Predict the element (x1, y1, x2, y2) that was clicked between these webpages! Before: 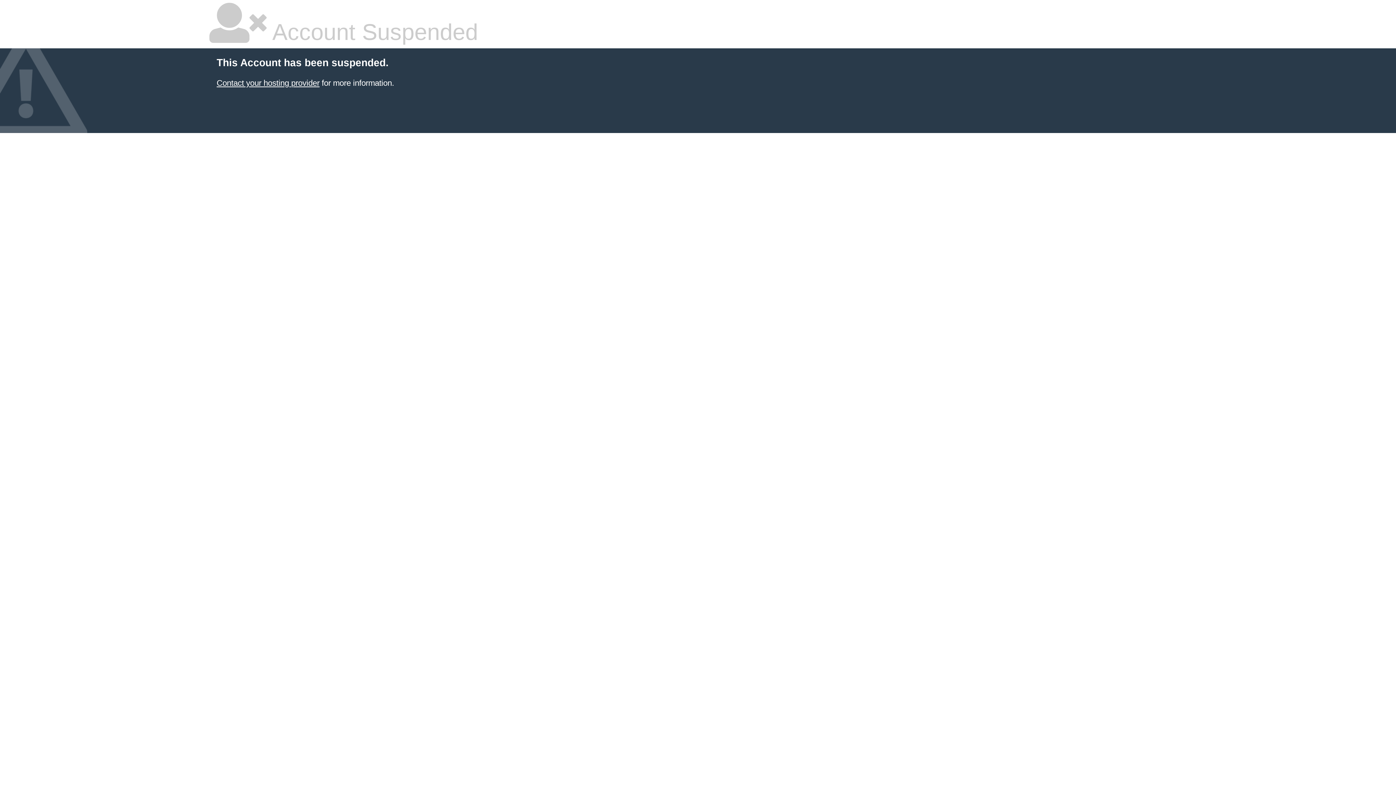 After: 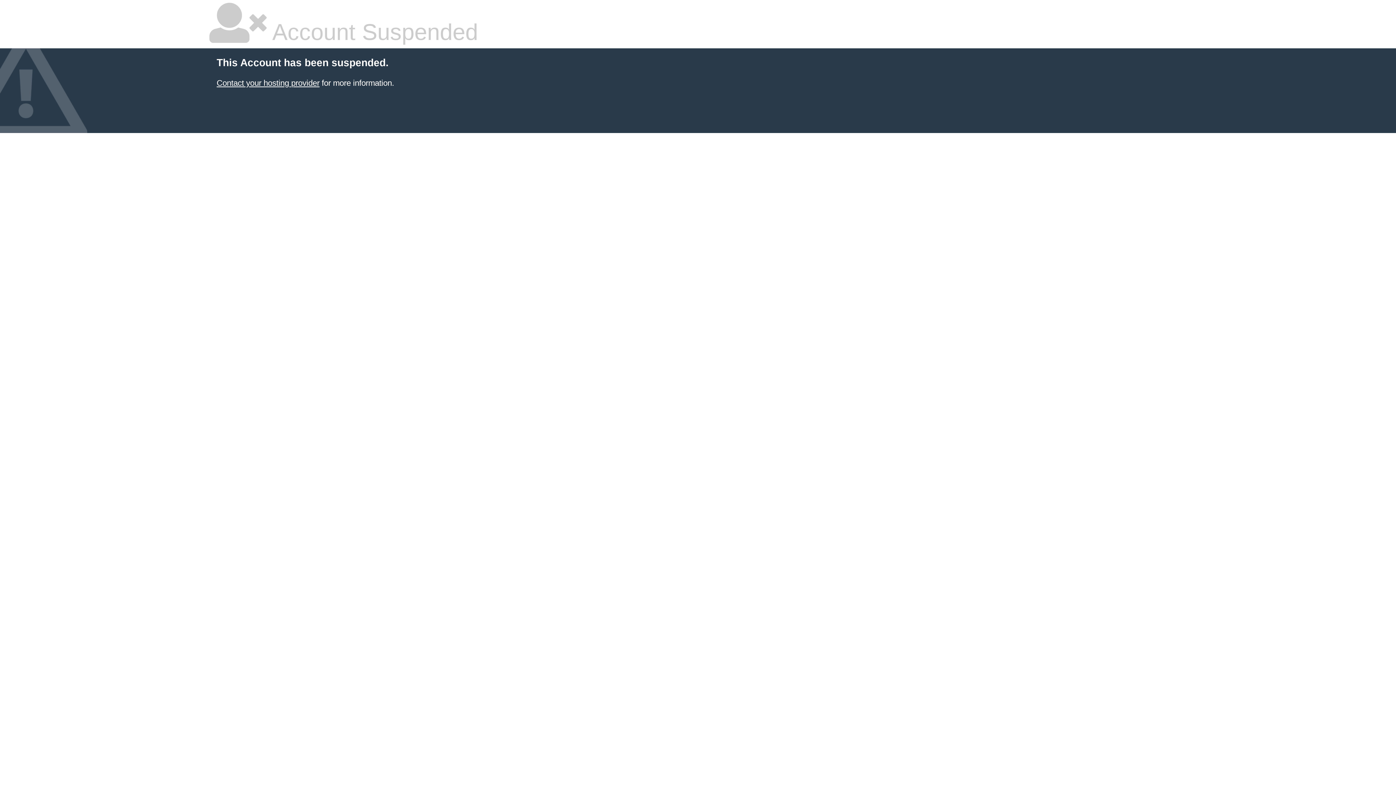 Action: label: Contact your hosting provider bbox: (216, 78, 319, 87)